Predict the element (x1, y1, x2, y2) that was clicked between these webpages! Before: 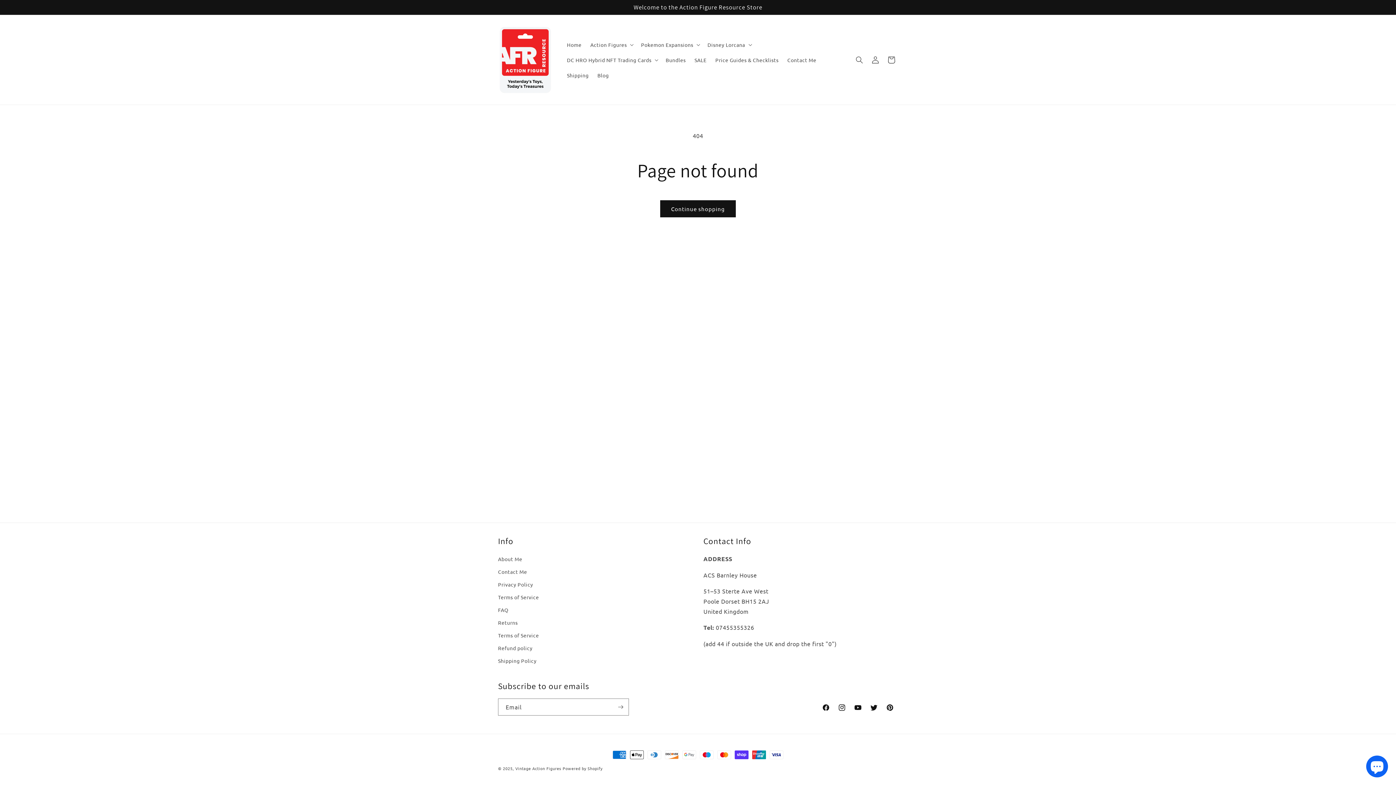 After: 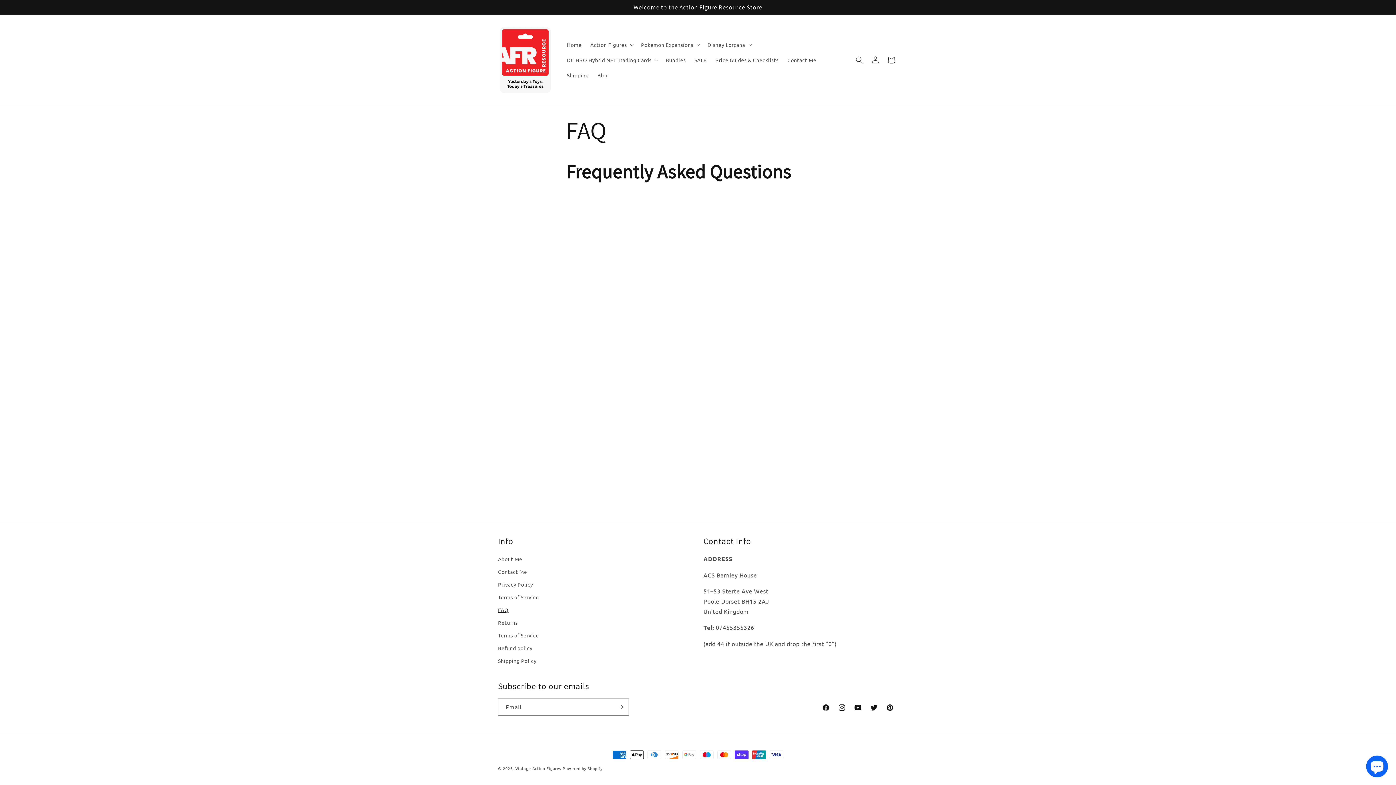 Action: label: FAQ bbox: (498, 604, 508, 616)